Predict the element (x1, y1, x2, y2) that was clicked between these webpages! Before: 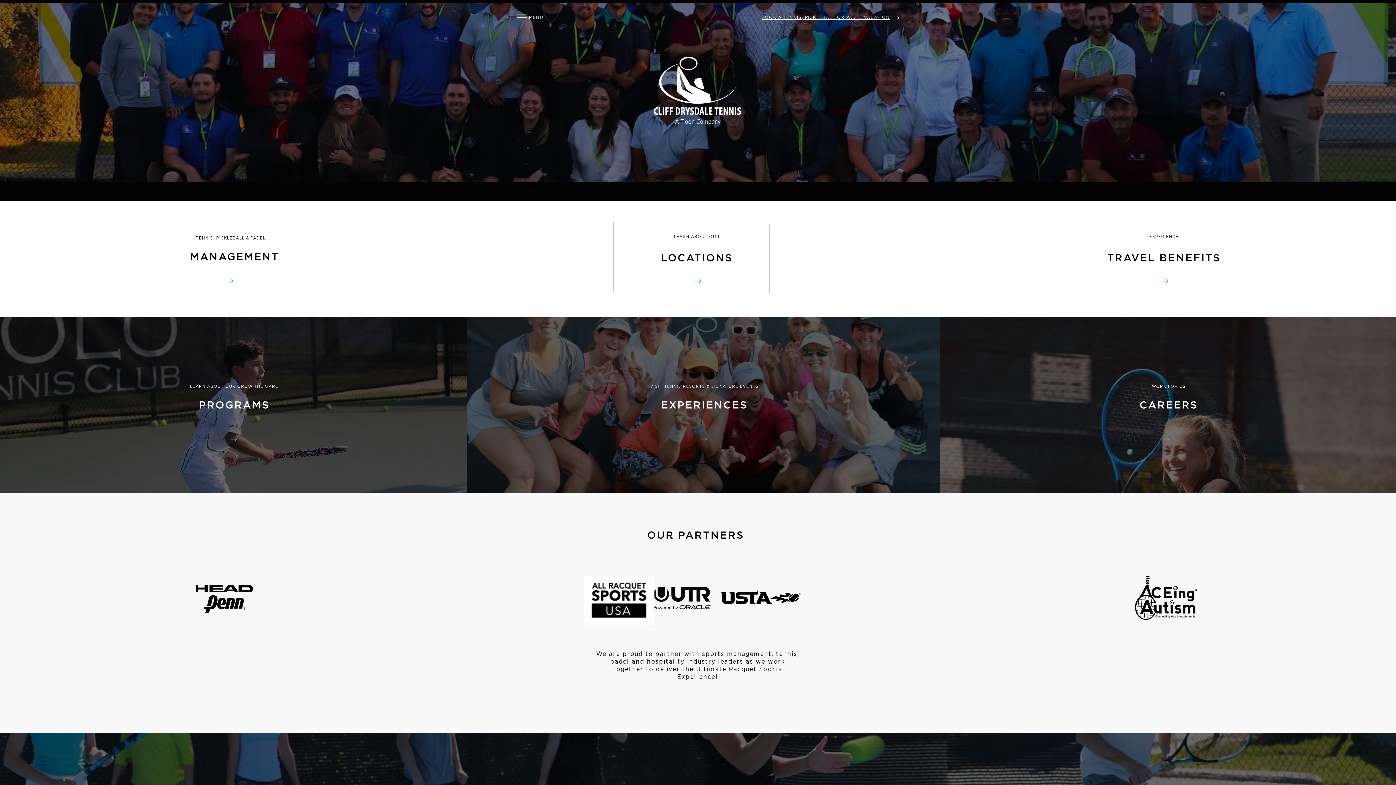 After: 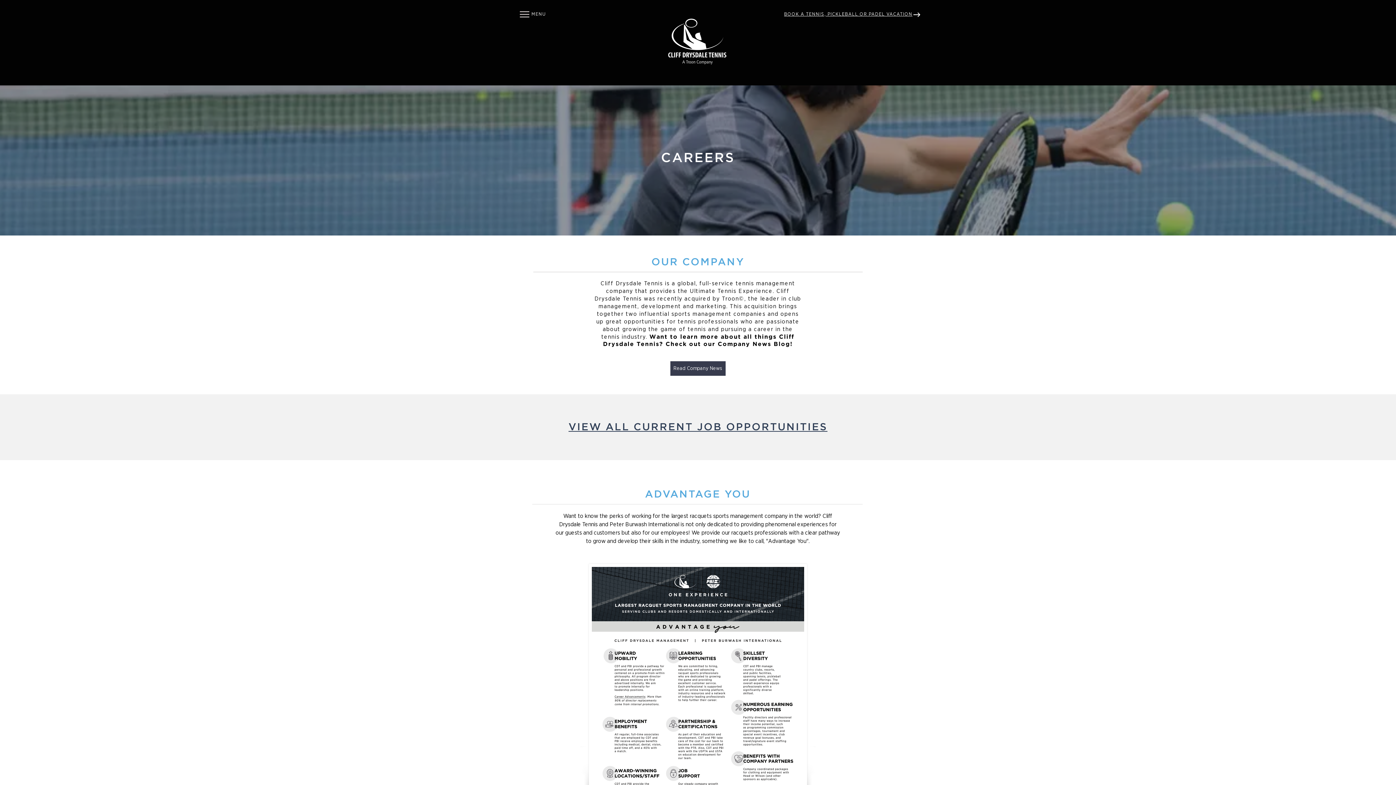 Action: bbox: (1162, 438, 1169, 440)